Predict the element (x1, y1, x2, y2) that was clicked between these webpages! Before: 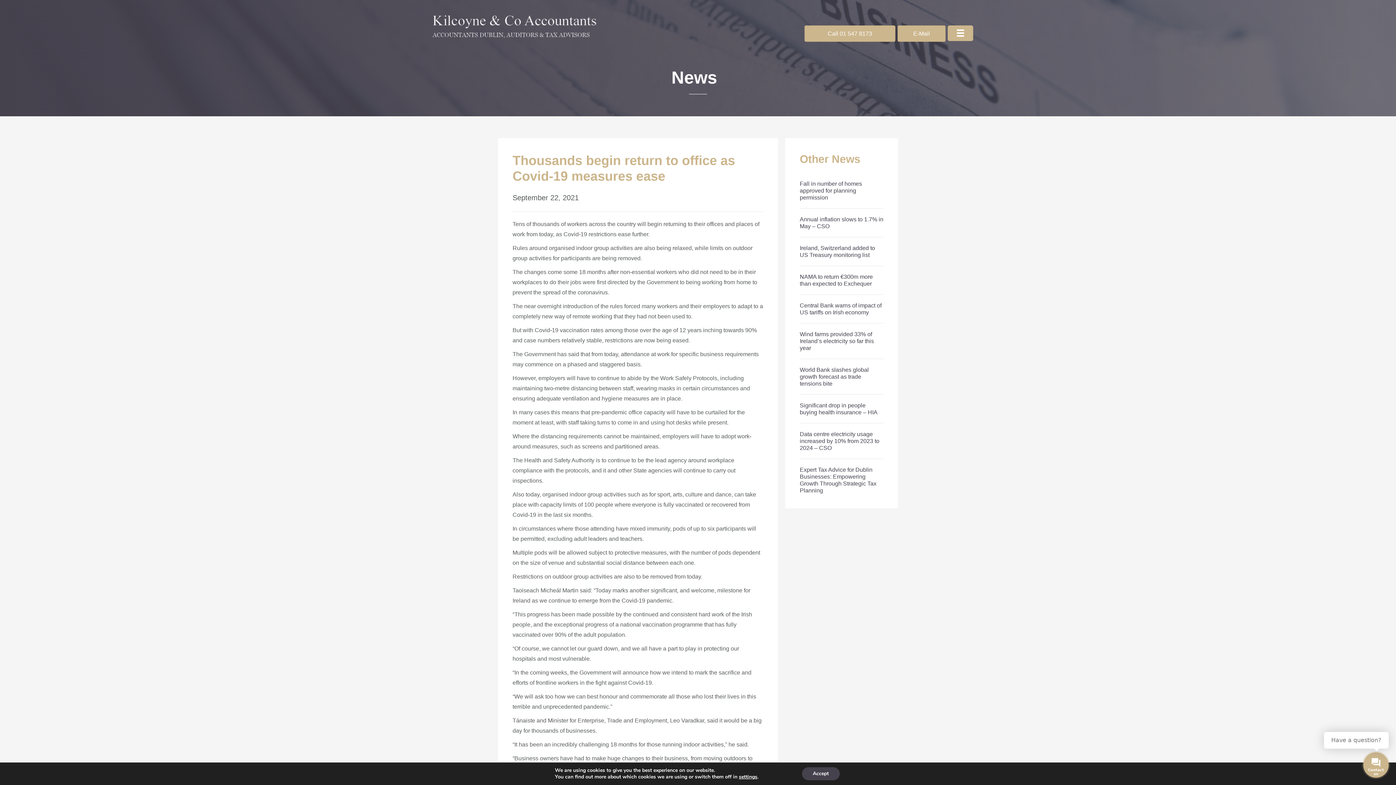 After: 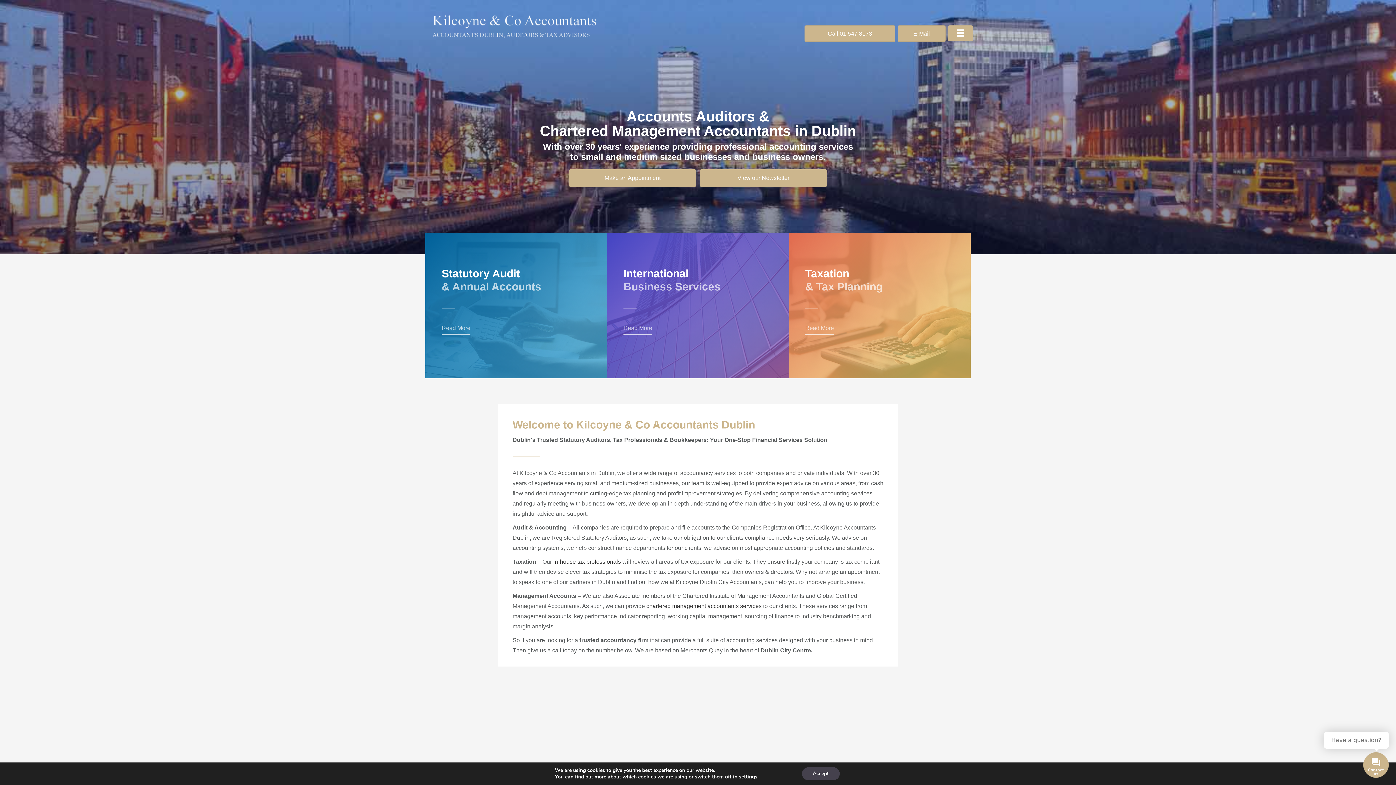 Action: bbox: (432, 23, 596, 29)